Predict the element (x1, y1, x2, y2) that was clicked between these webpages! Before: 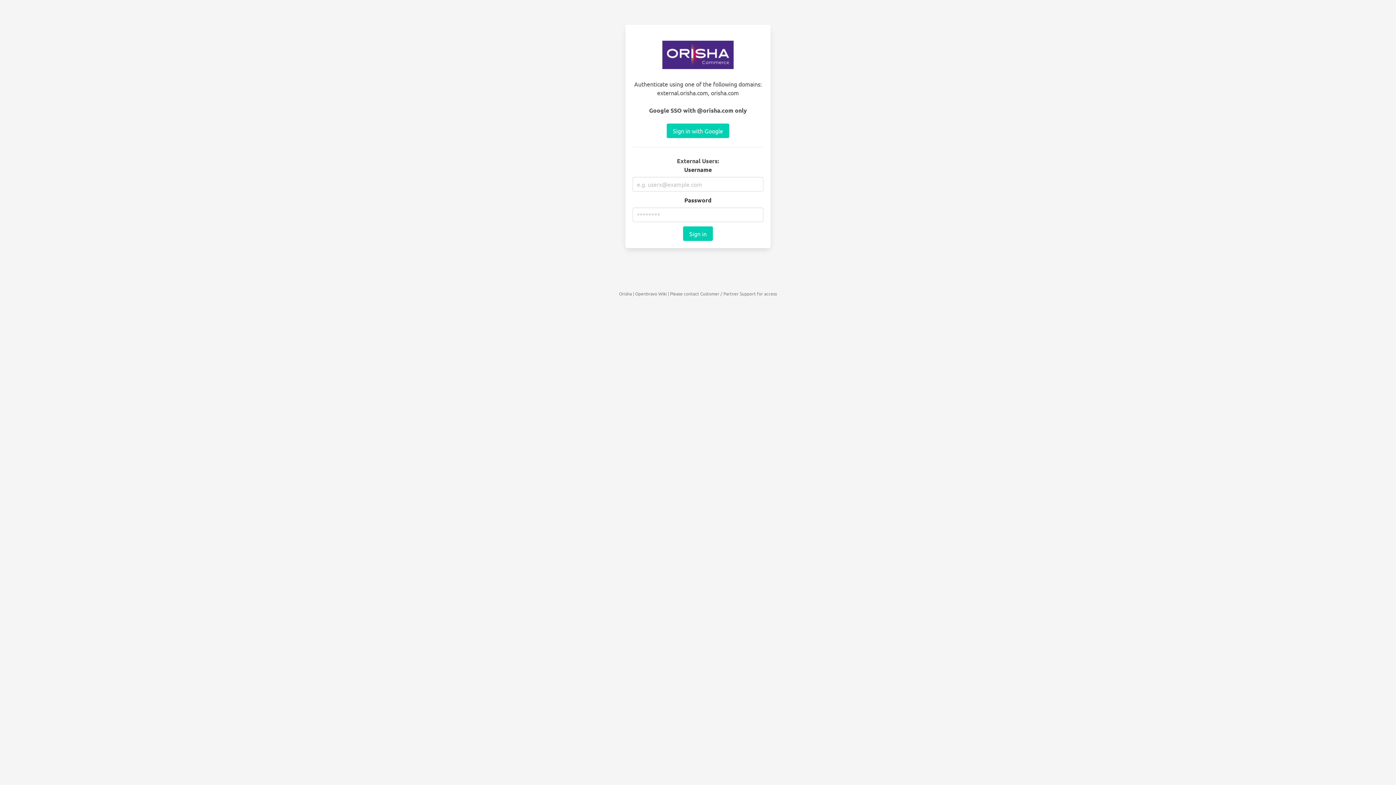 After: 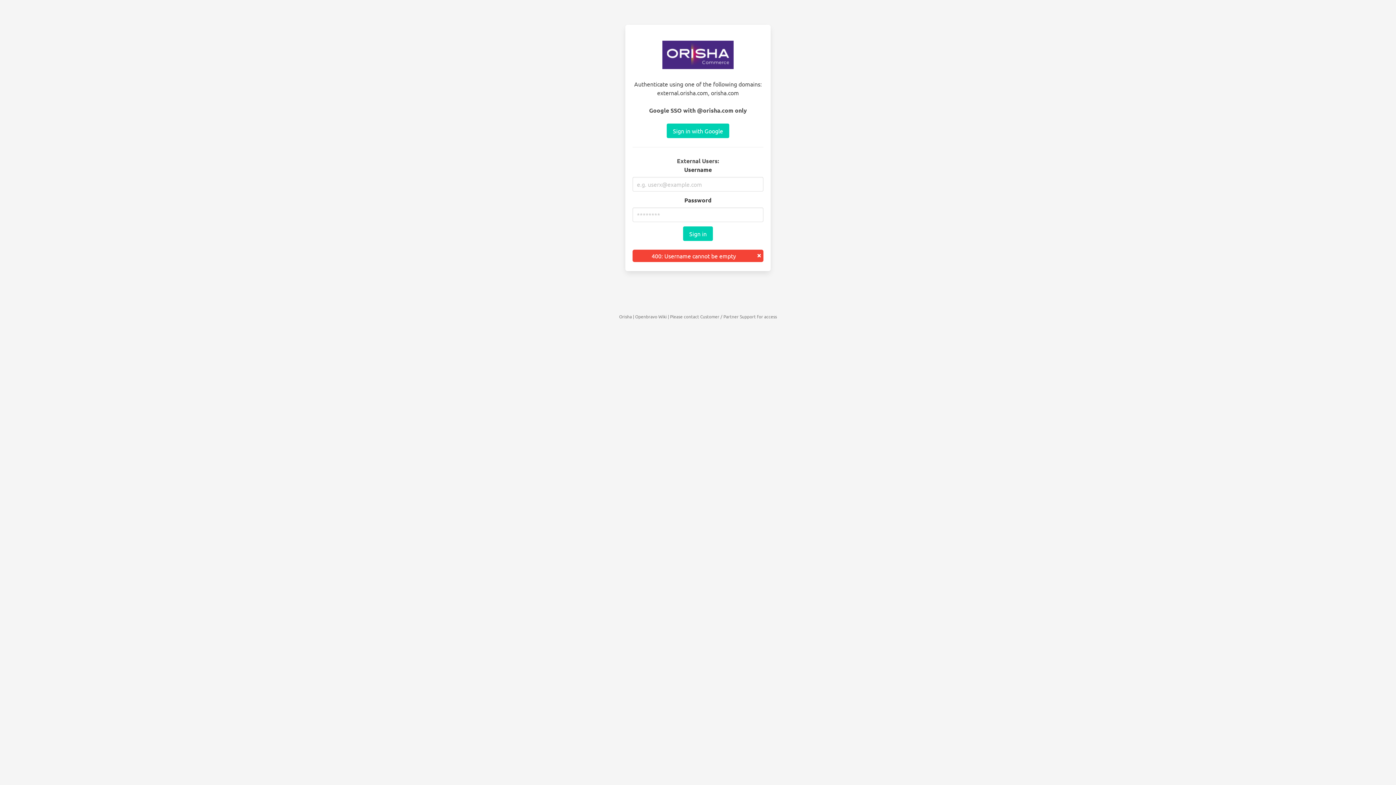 Action: bbox: (683, 226, 713, 241) label: Sign in